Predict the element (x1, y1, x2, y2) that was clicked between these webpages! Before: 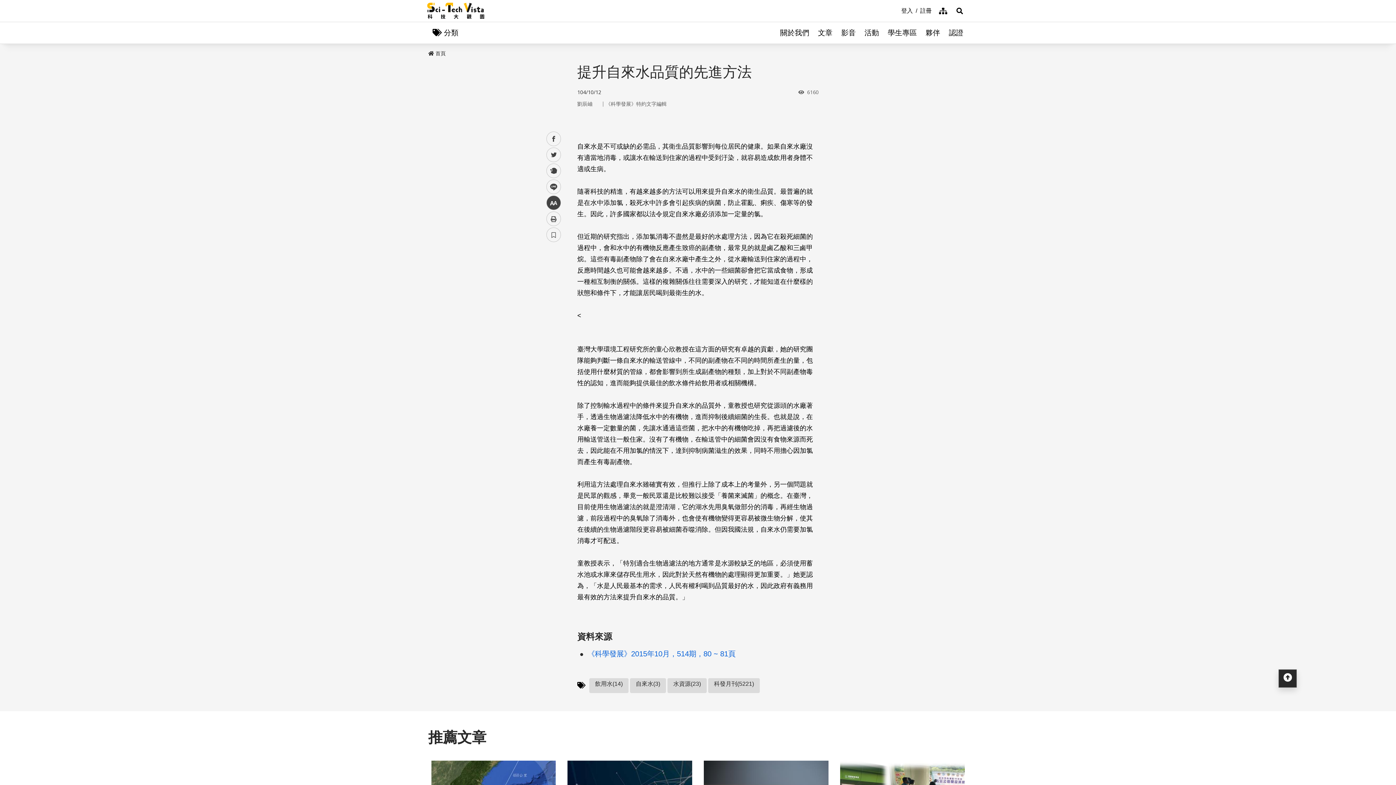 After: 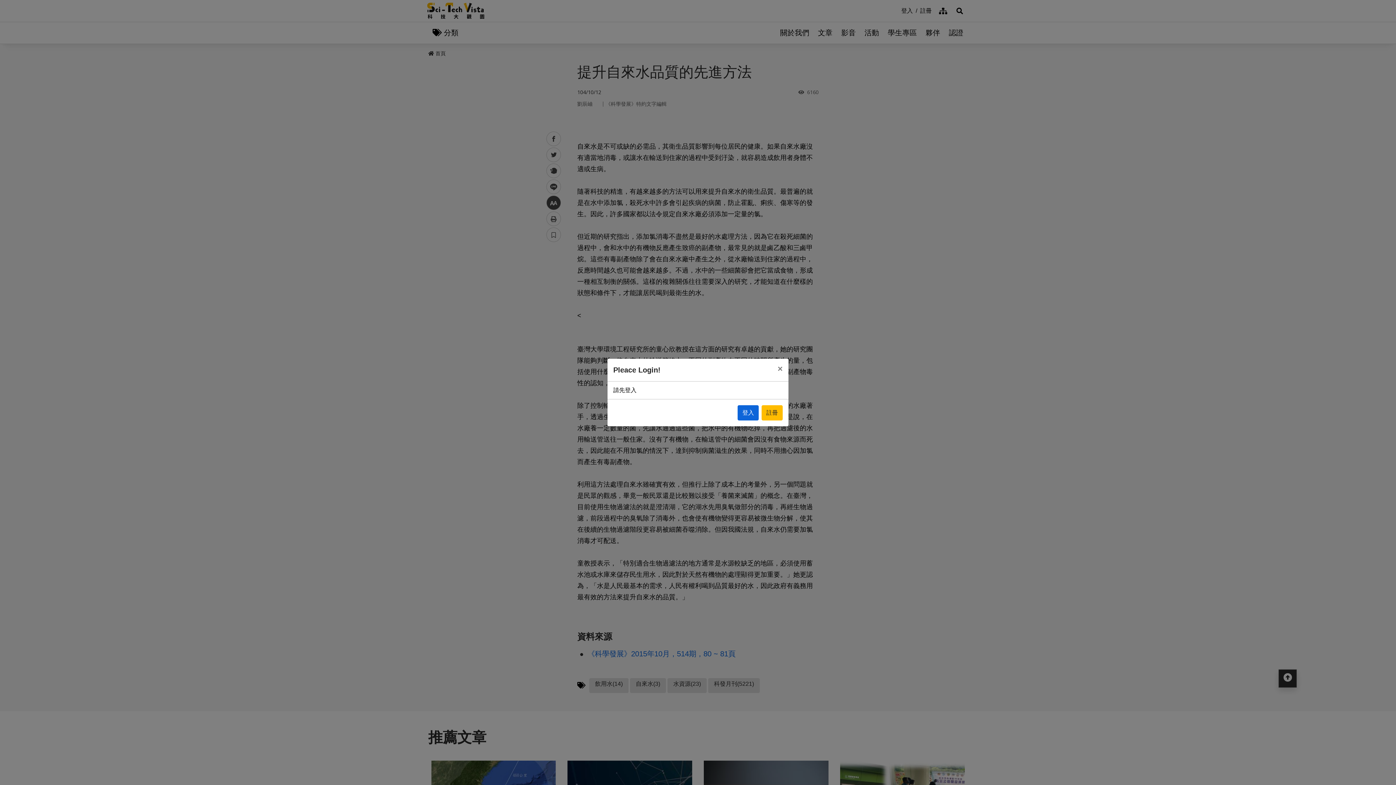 Action: bbox: (546, 227, 561, 242) label: 書籤